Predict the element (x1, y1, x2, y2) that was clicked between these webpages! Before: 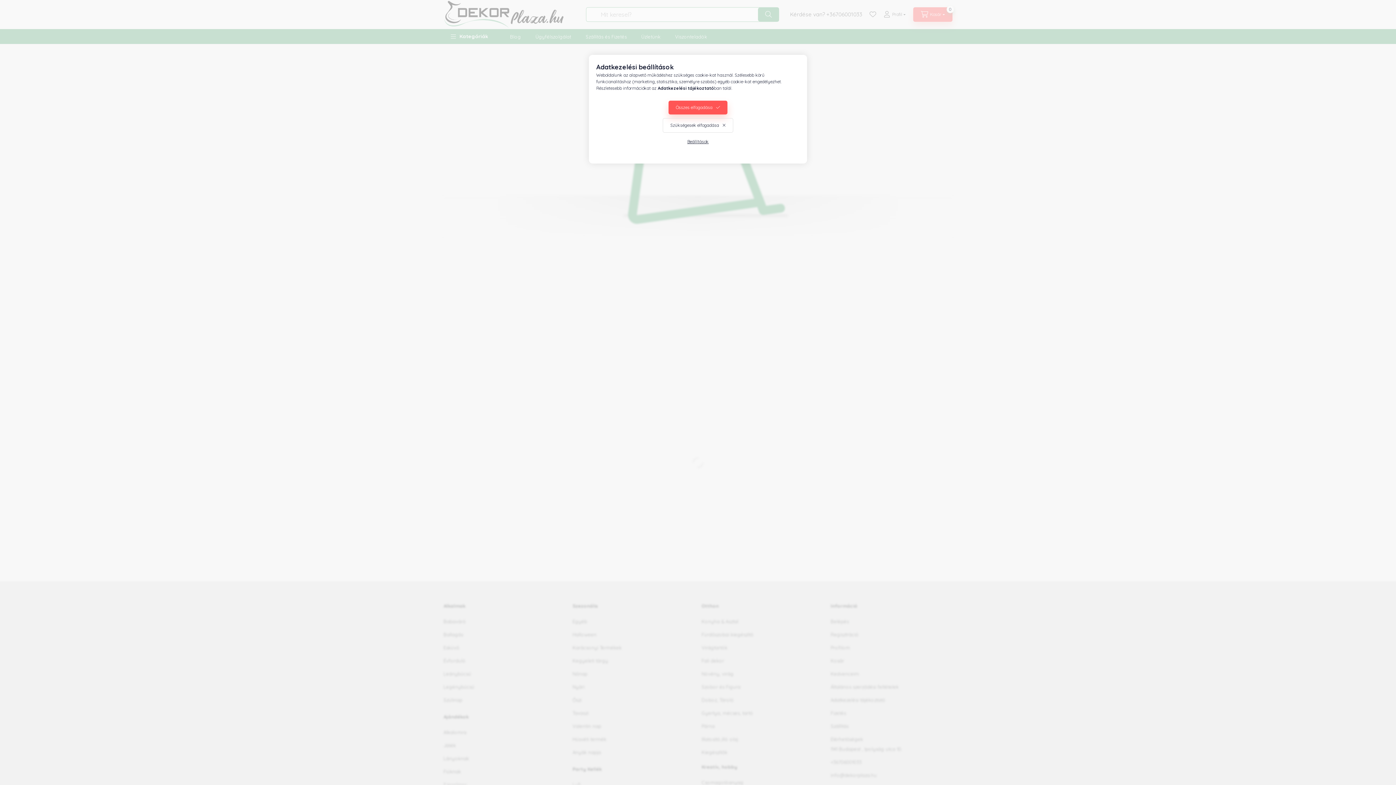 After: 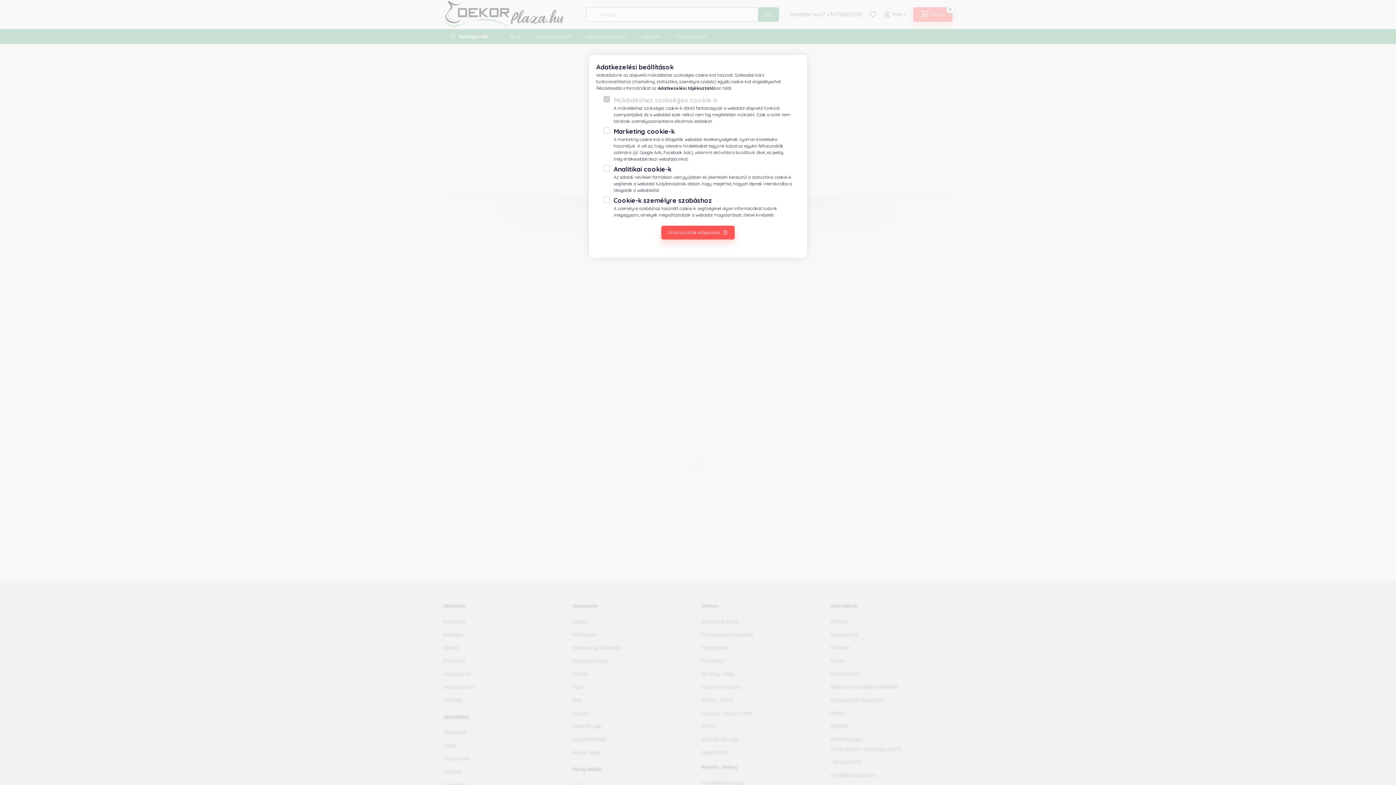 Action: bbox: (679, 134, 716, 149) label: Beállítások